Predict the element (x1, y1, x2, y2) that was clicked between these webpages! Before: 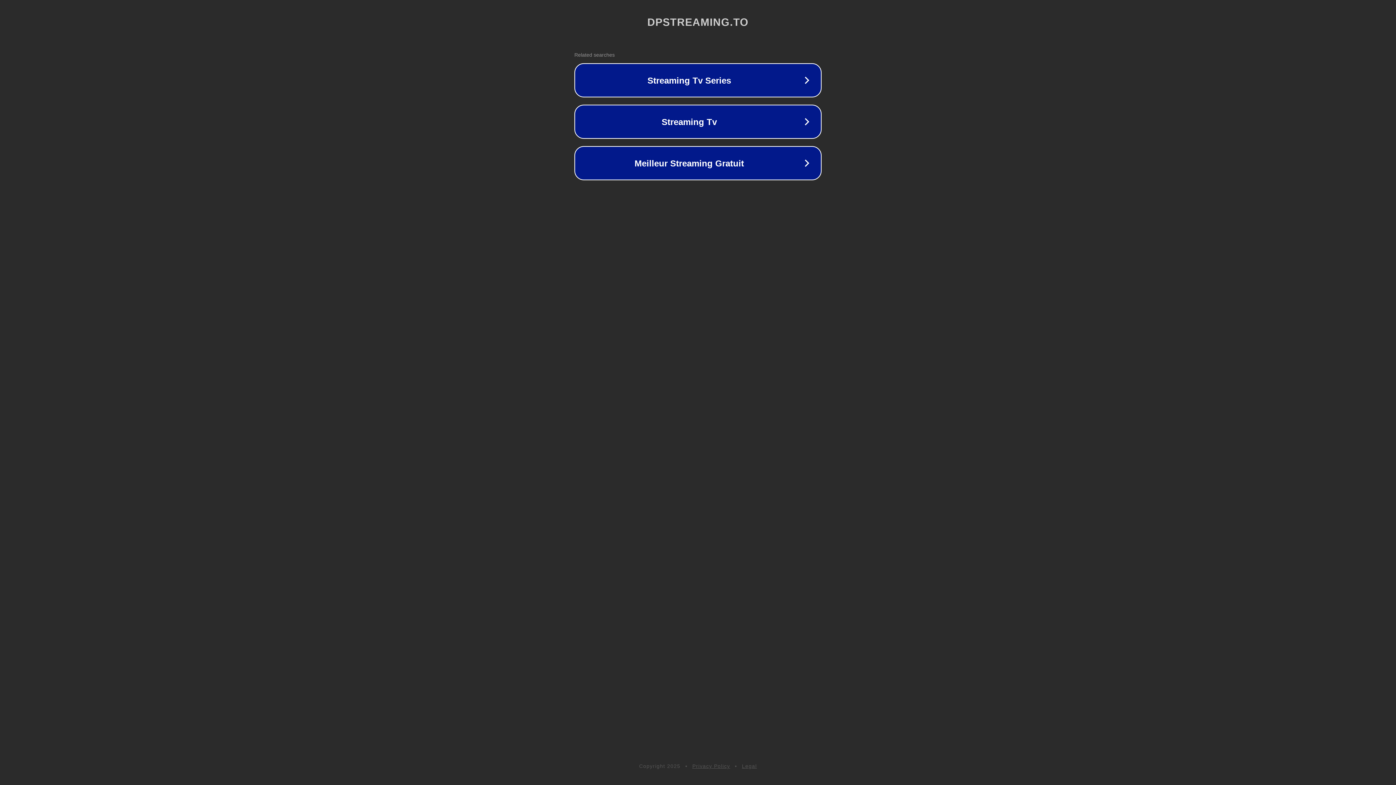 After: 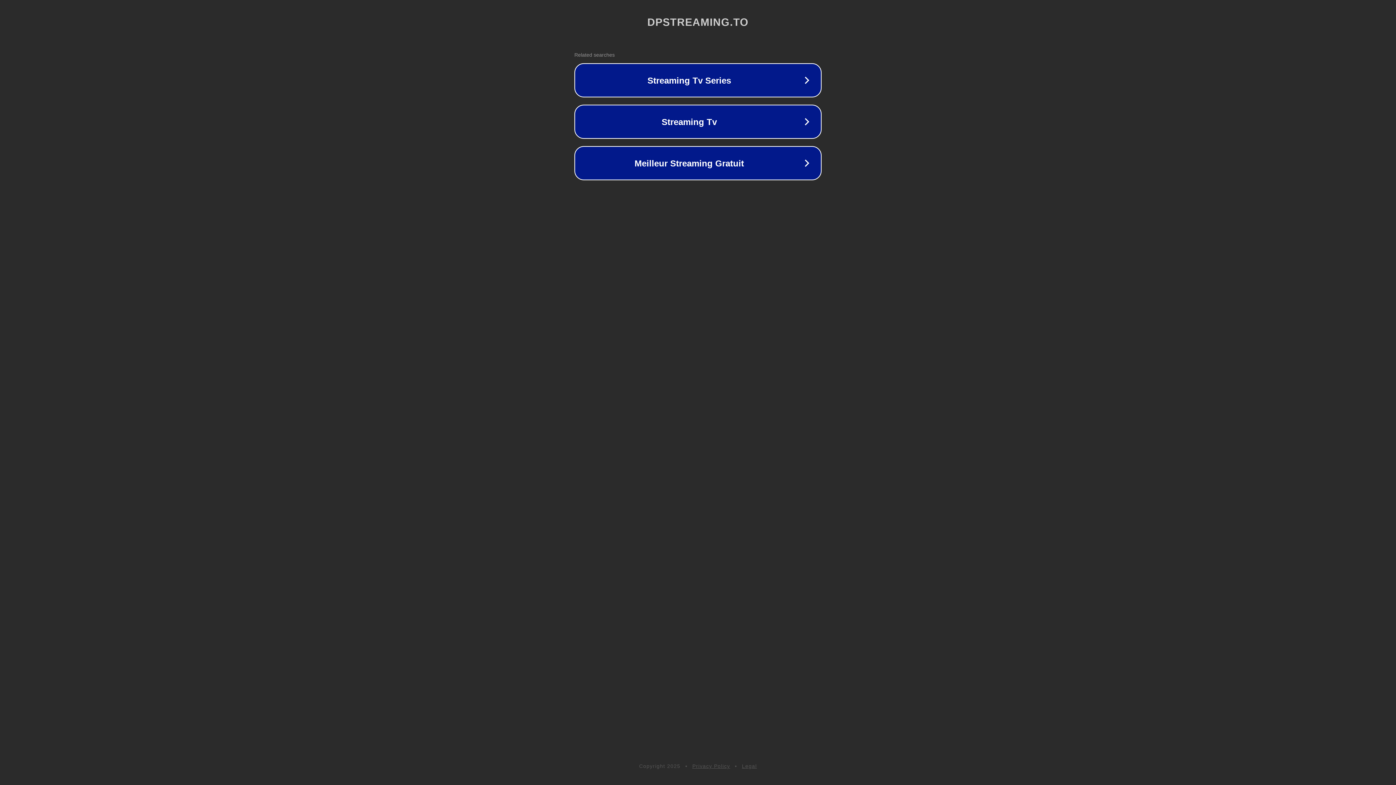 Action: bbox: (692, 763, 730, 769) label: Privacy Policy